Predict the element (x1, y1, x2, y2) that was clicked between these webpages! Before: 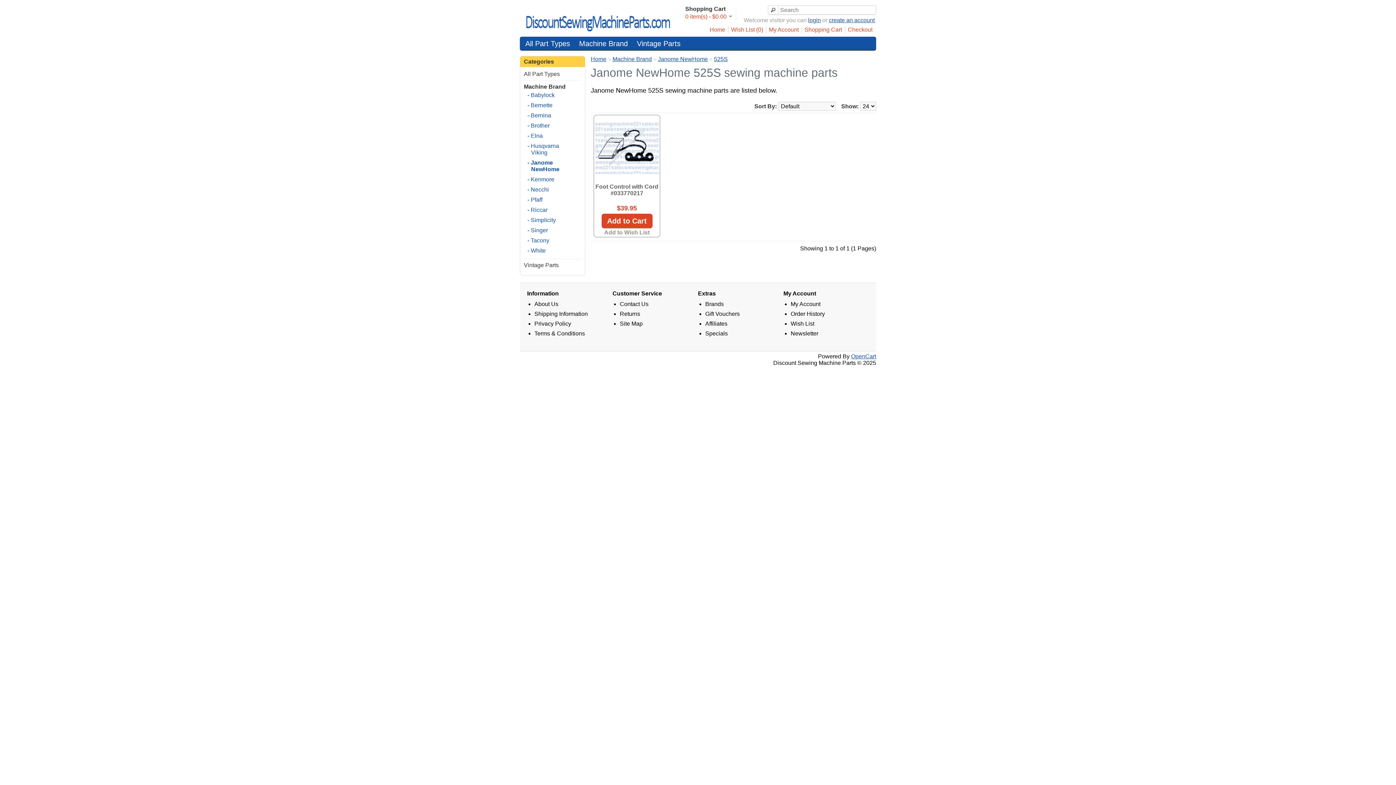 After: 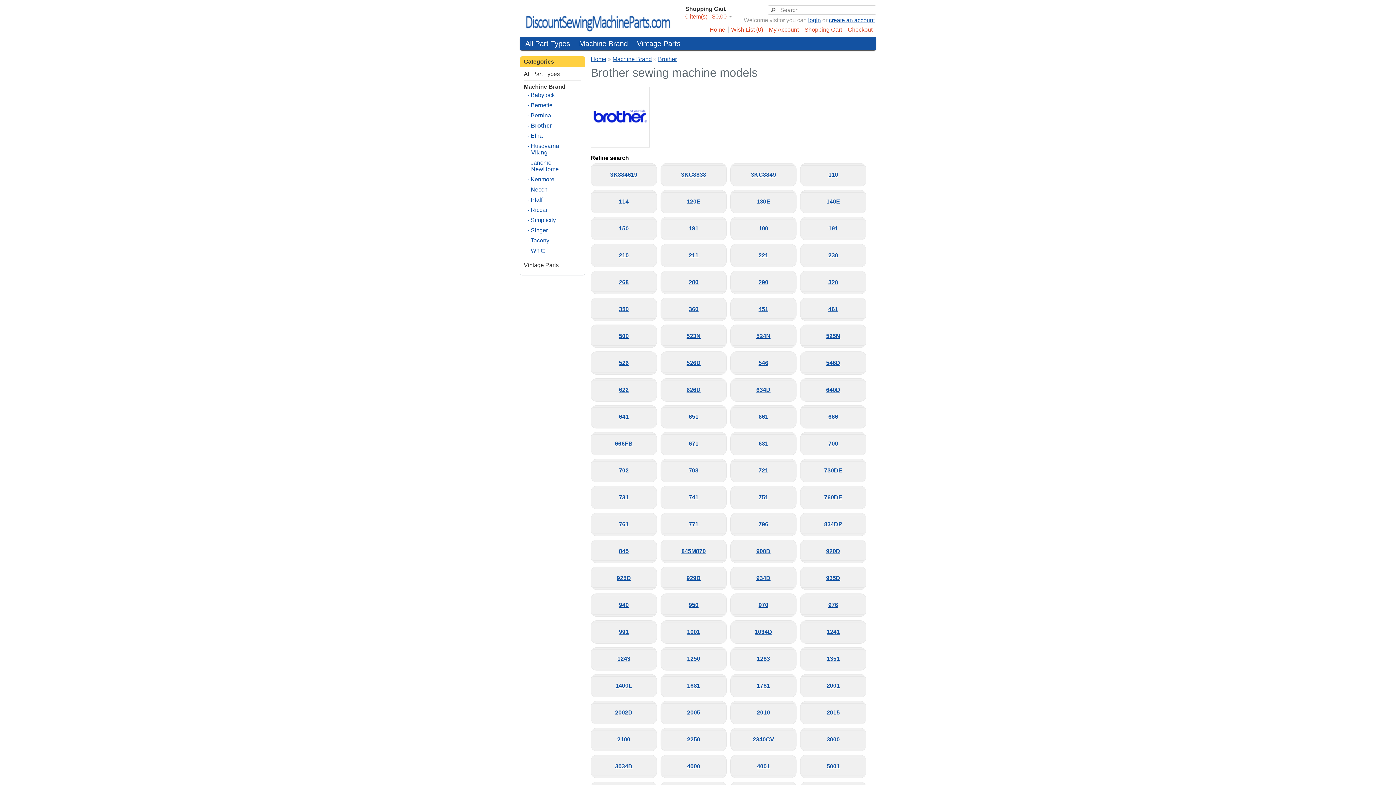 Action: bbox: (531, 122, 576, 129) label: - Brother